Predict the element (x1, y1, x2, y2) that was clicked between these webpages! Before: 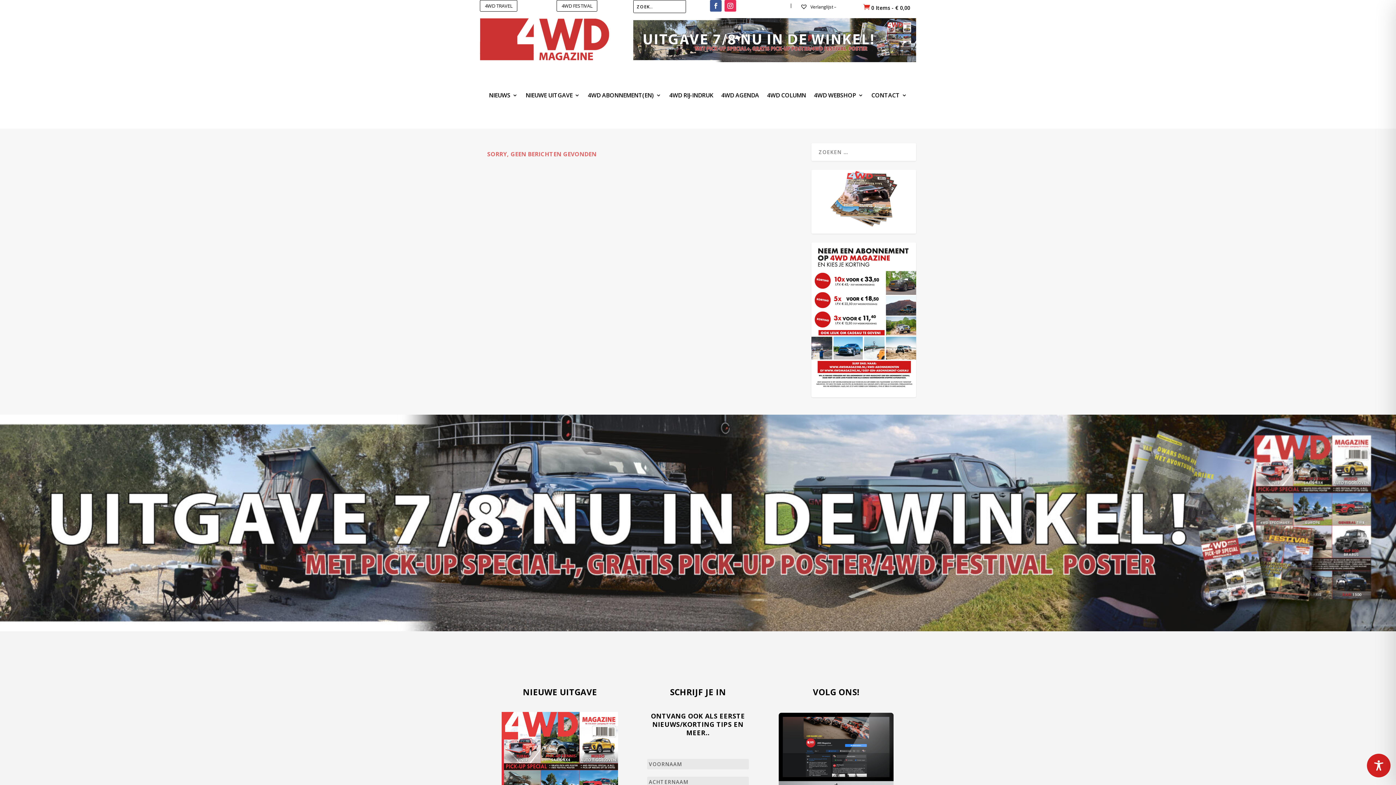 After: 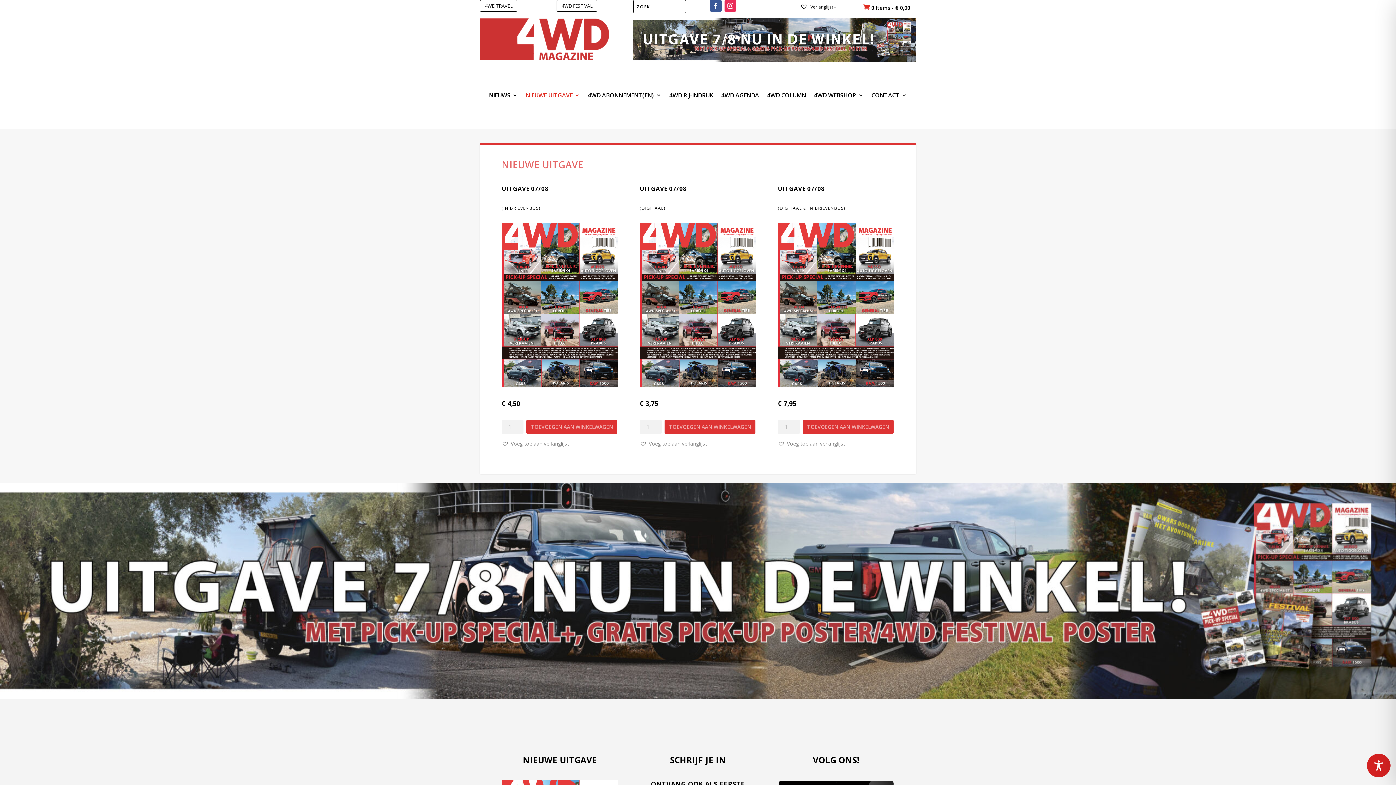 Action: bbox: (0, 626, 1396, 632)